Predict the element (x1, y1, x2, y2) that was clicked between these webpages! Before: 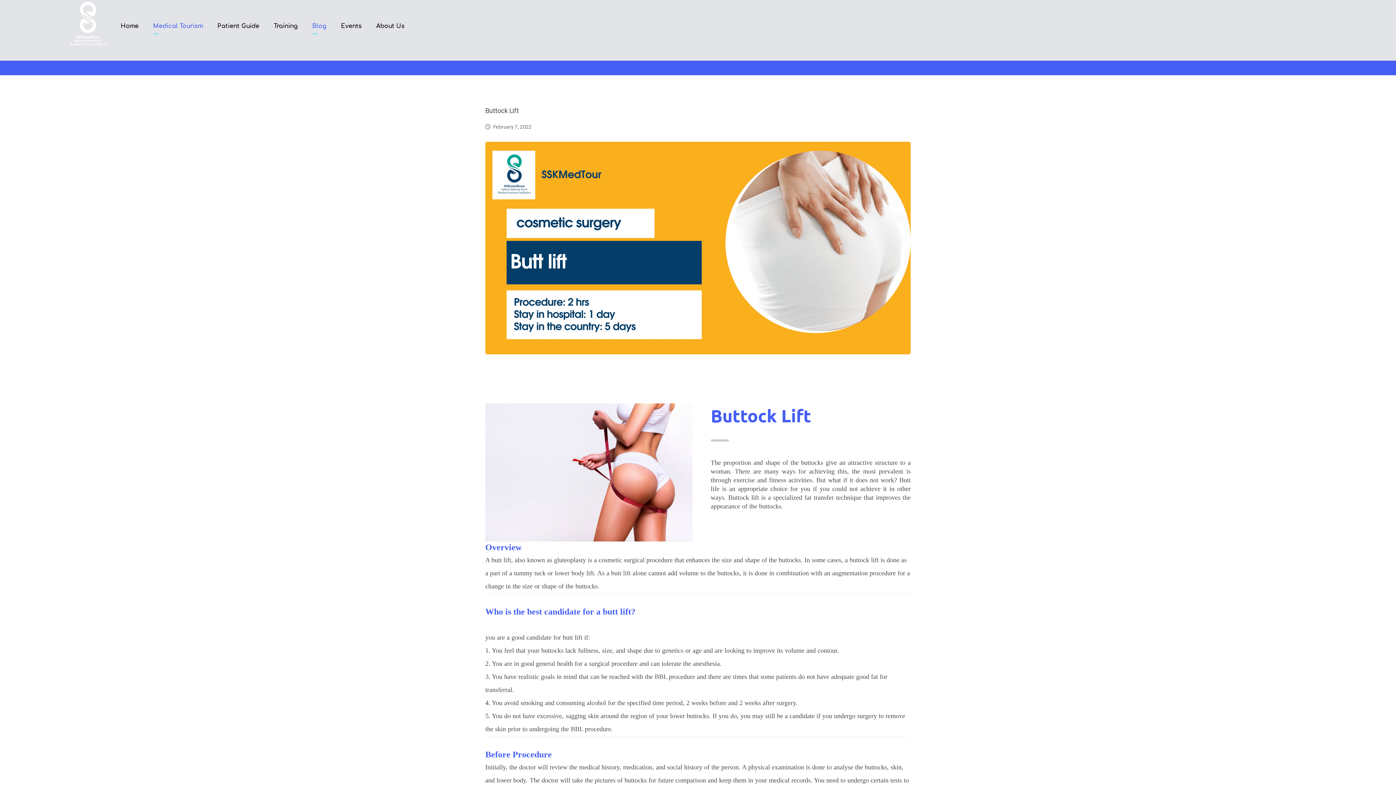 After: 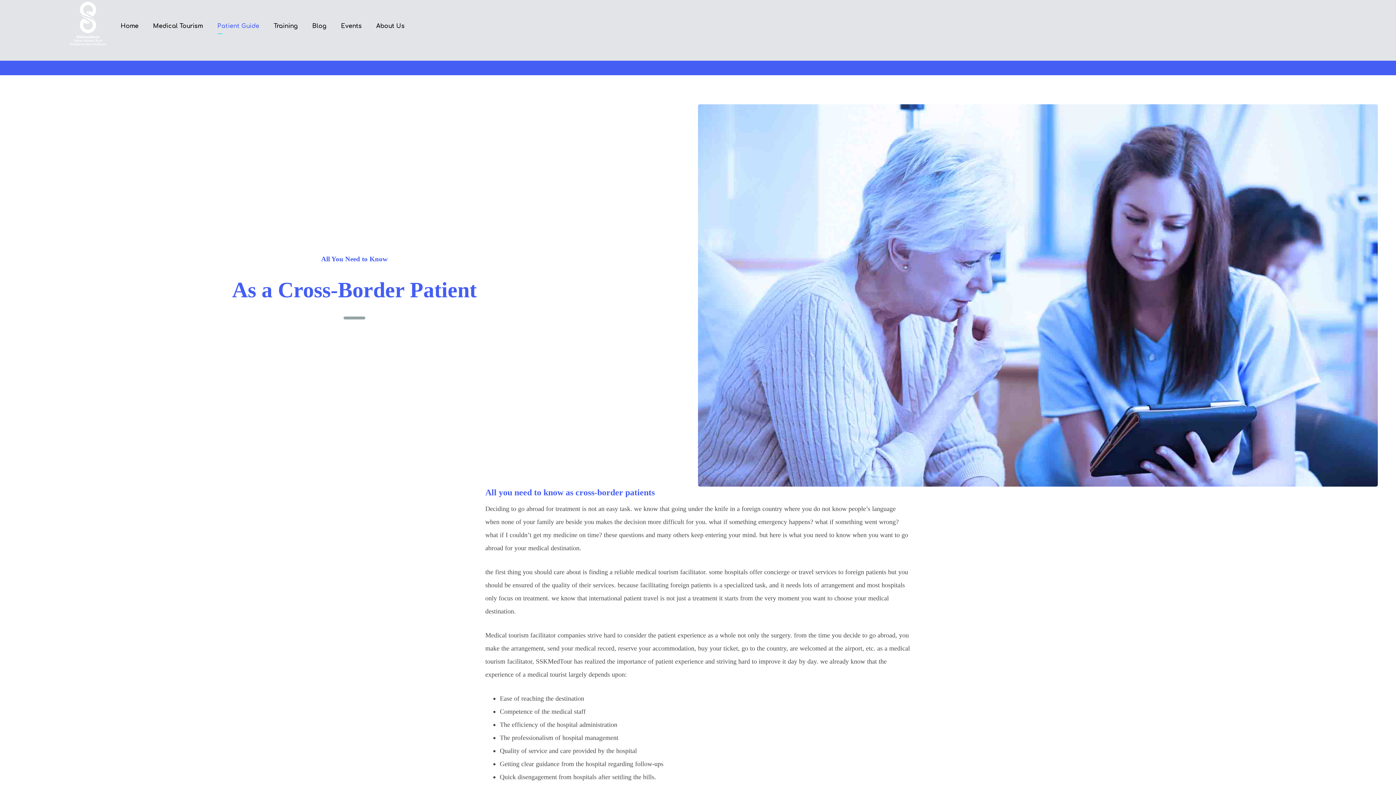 Action: bbox: (217, 18, 259, 34) label: Patient Guide